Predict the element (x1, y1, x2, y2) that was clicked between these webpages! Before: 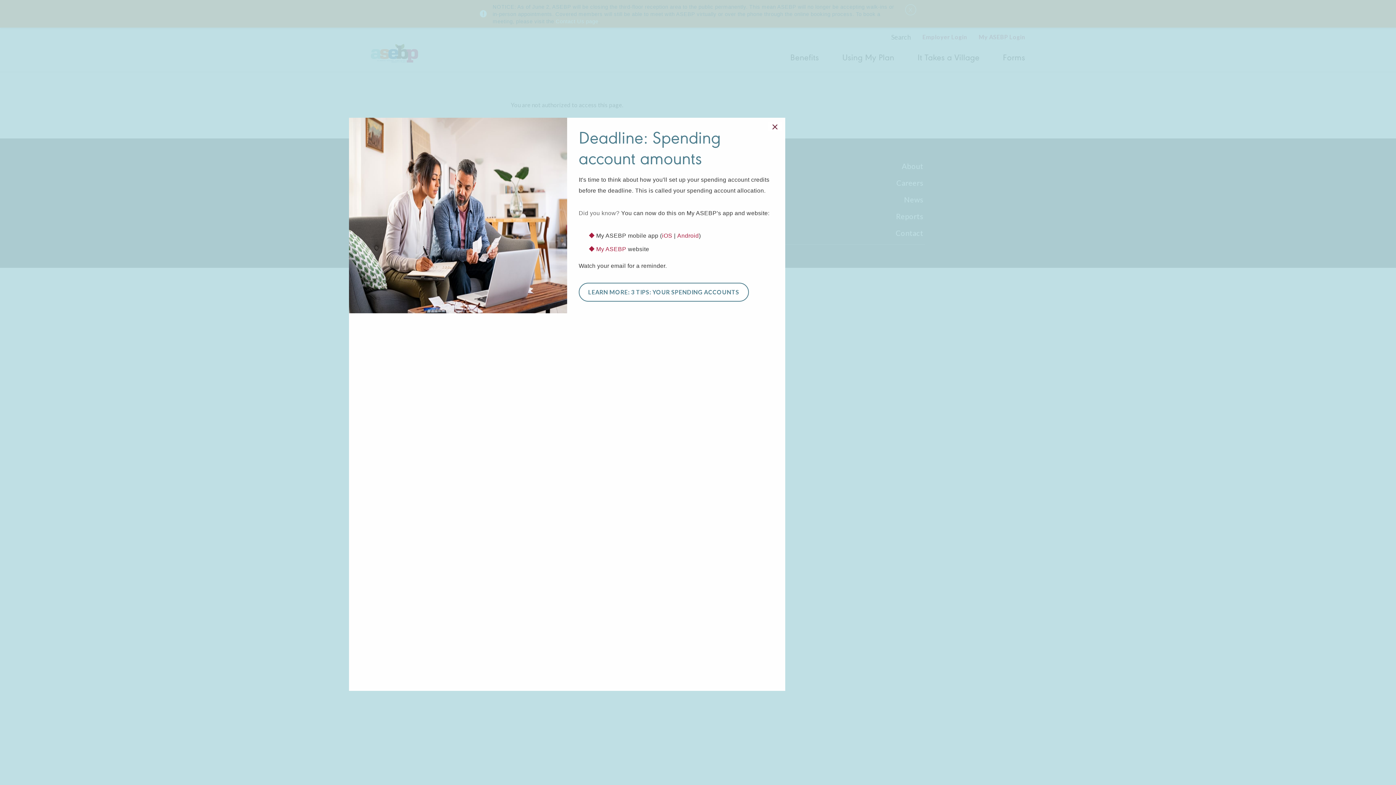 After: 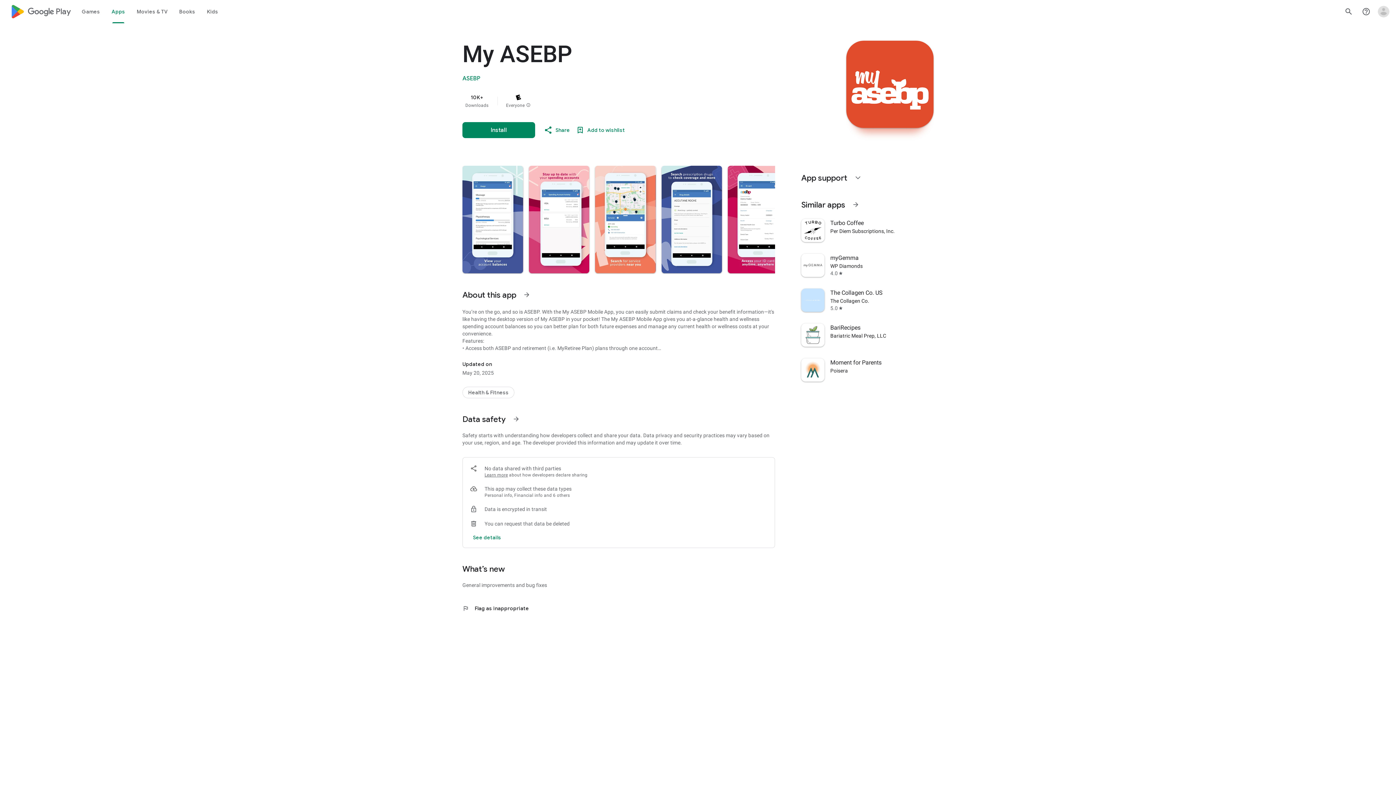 Action: bbox: (677, 232, 699, 238) label: Android